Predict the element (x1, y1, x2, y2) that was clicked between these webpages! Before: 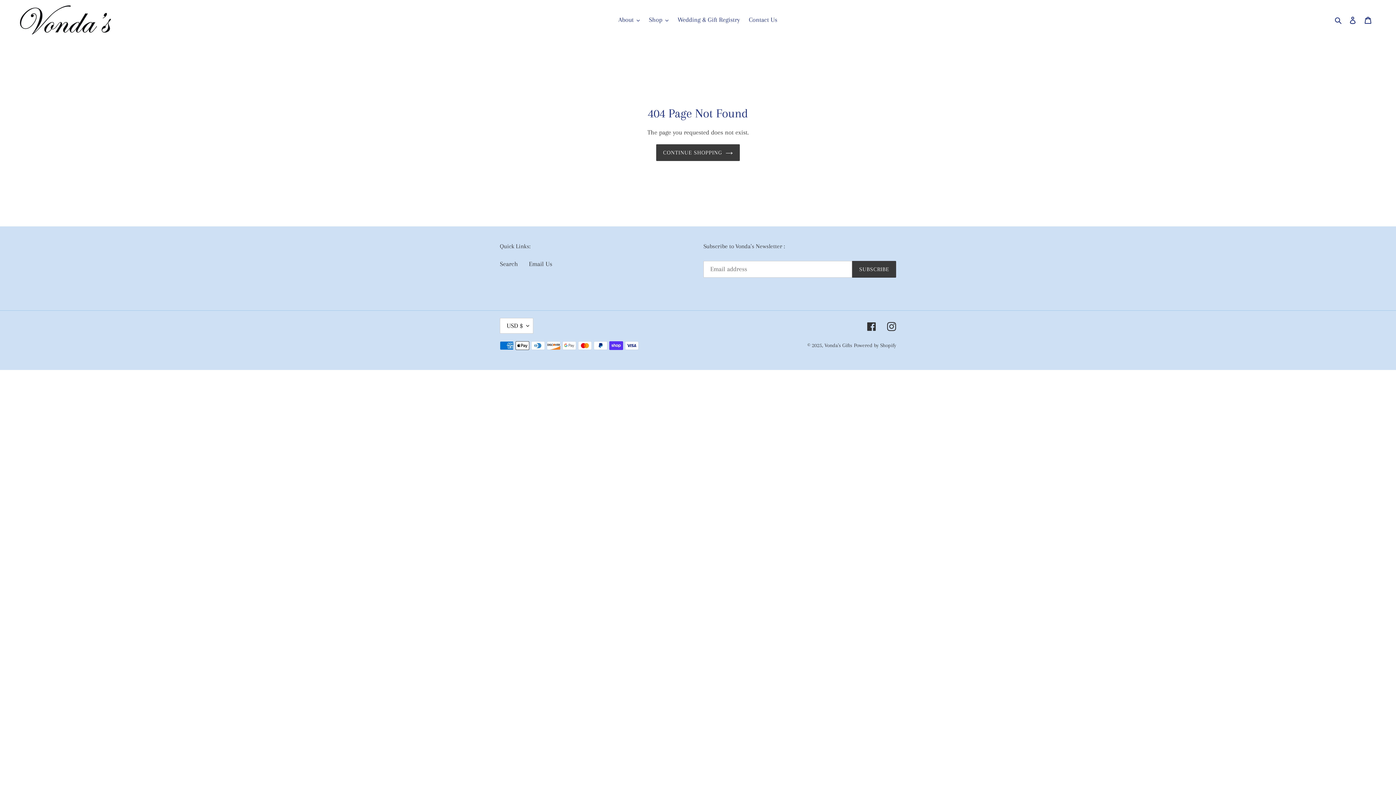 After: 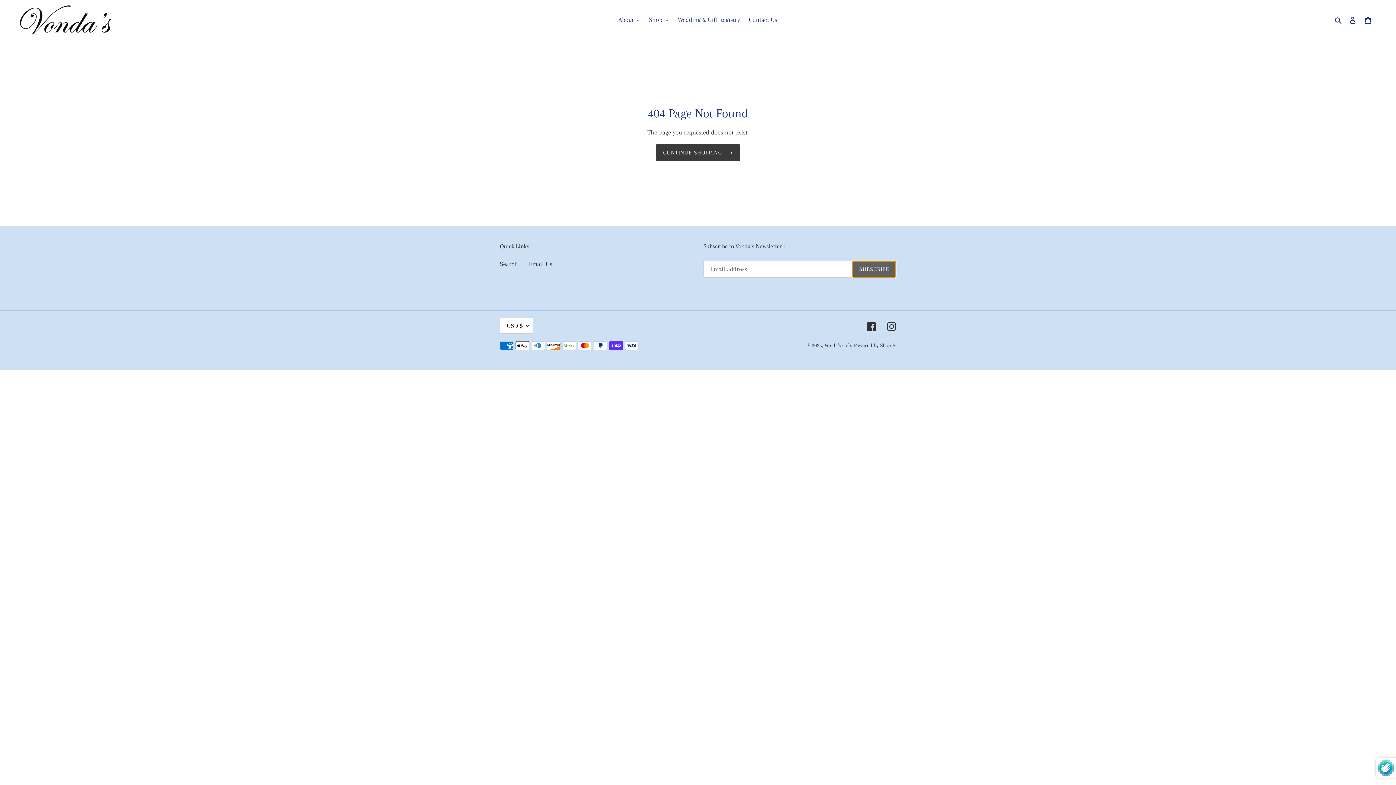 Action: bbox: (852, 261, 896, 277) label: SUBSCRIBE